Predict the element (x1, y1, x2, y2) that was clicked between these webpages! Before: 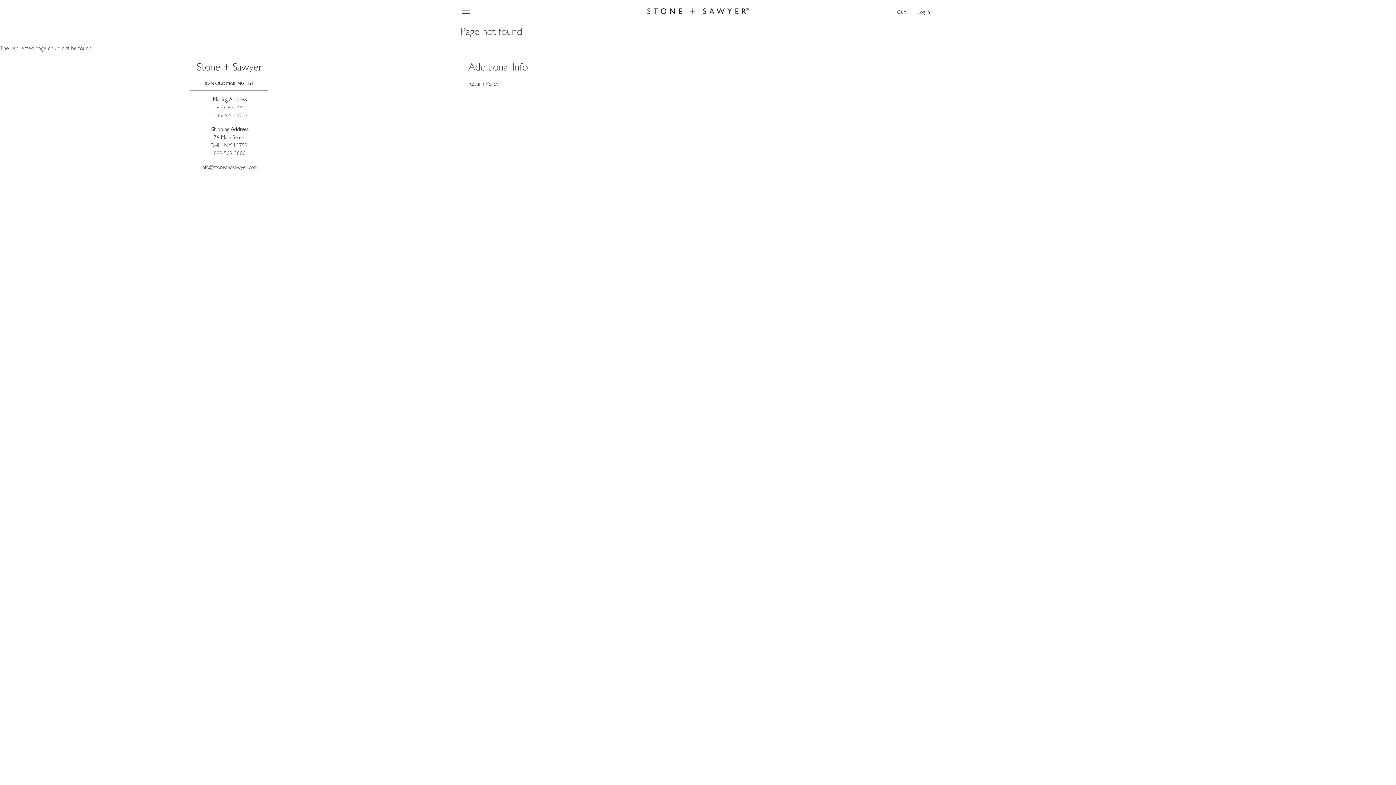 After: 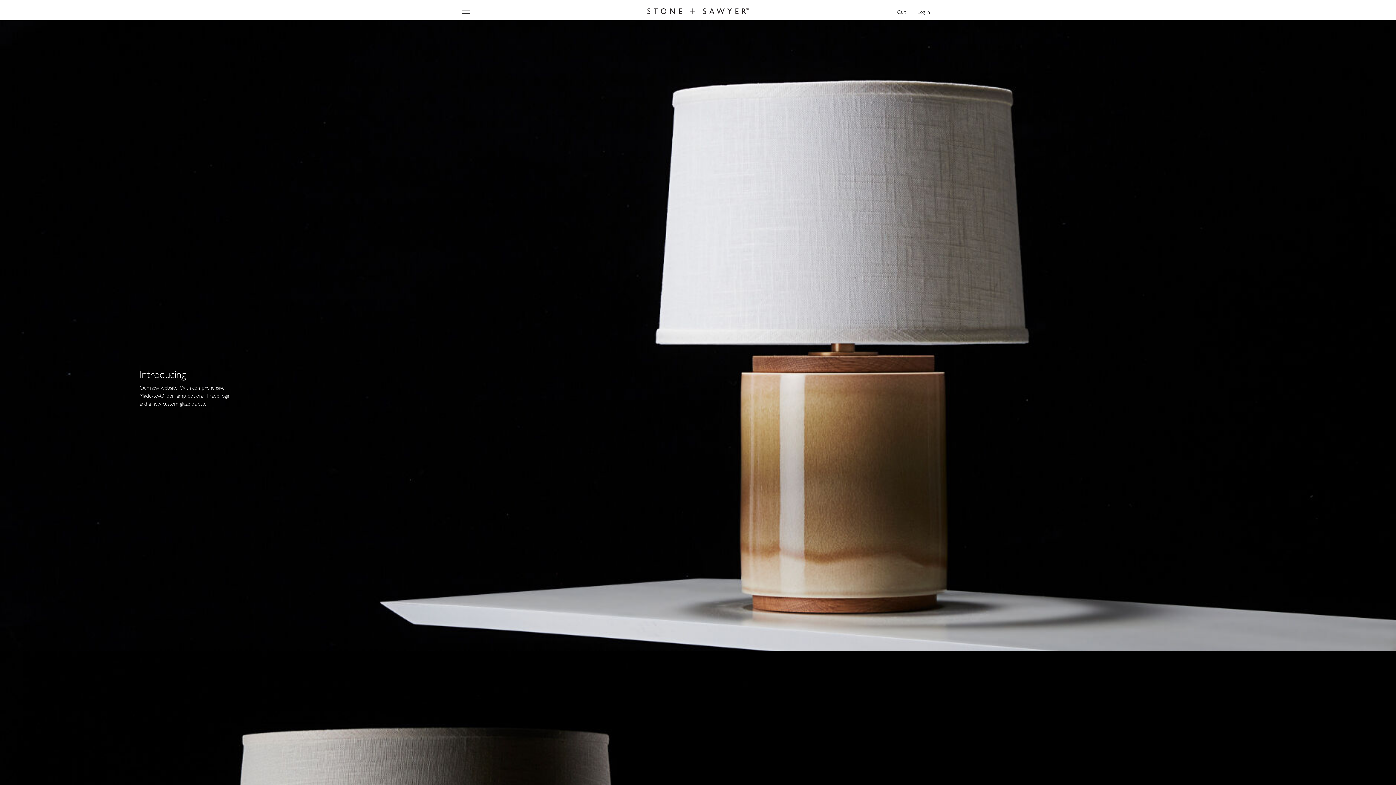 Action: bbox: (647, 8, 748, 13)